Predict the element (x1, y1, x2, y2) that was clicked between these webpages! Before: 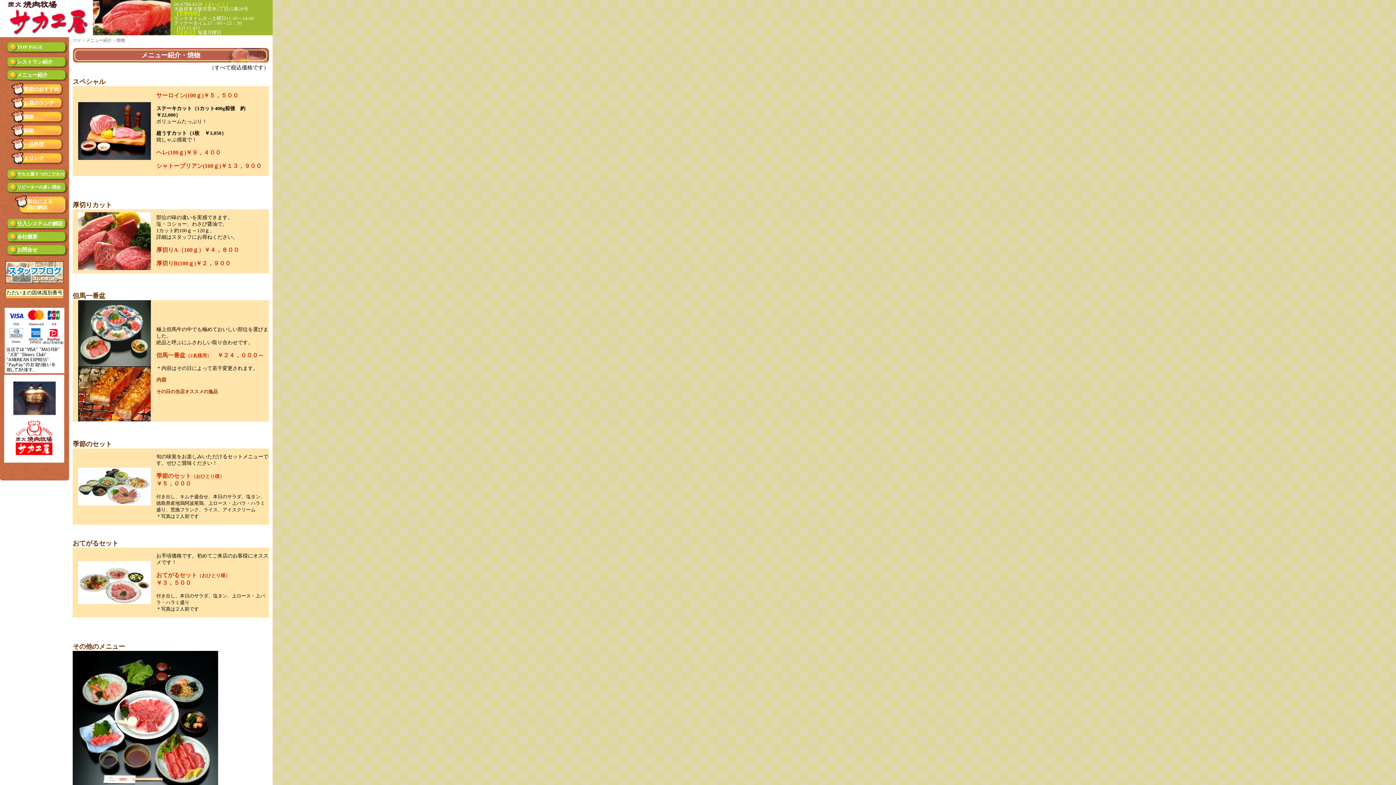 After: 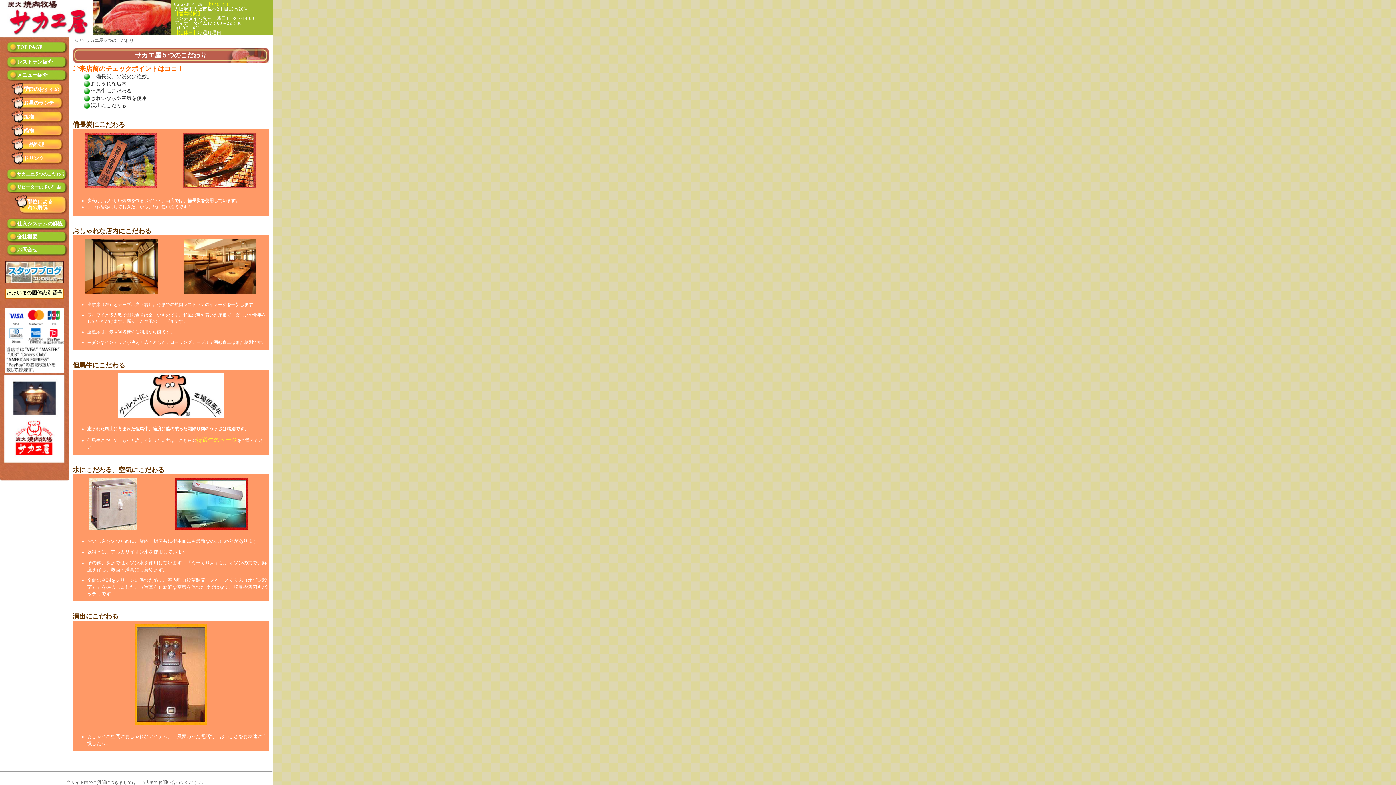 Action: label: サカエ屋５つのこだわり bbox: (17, 171, 65, 176)